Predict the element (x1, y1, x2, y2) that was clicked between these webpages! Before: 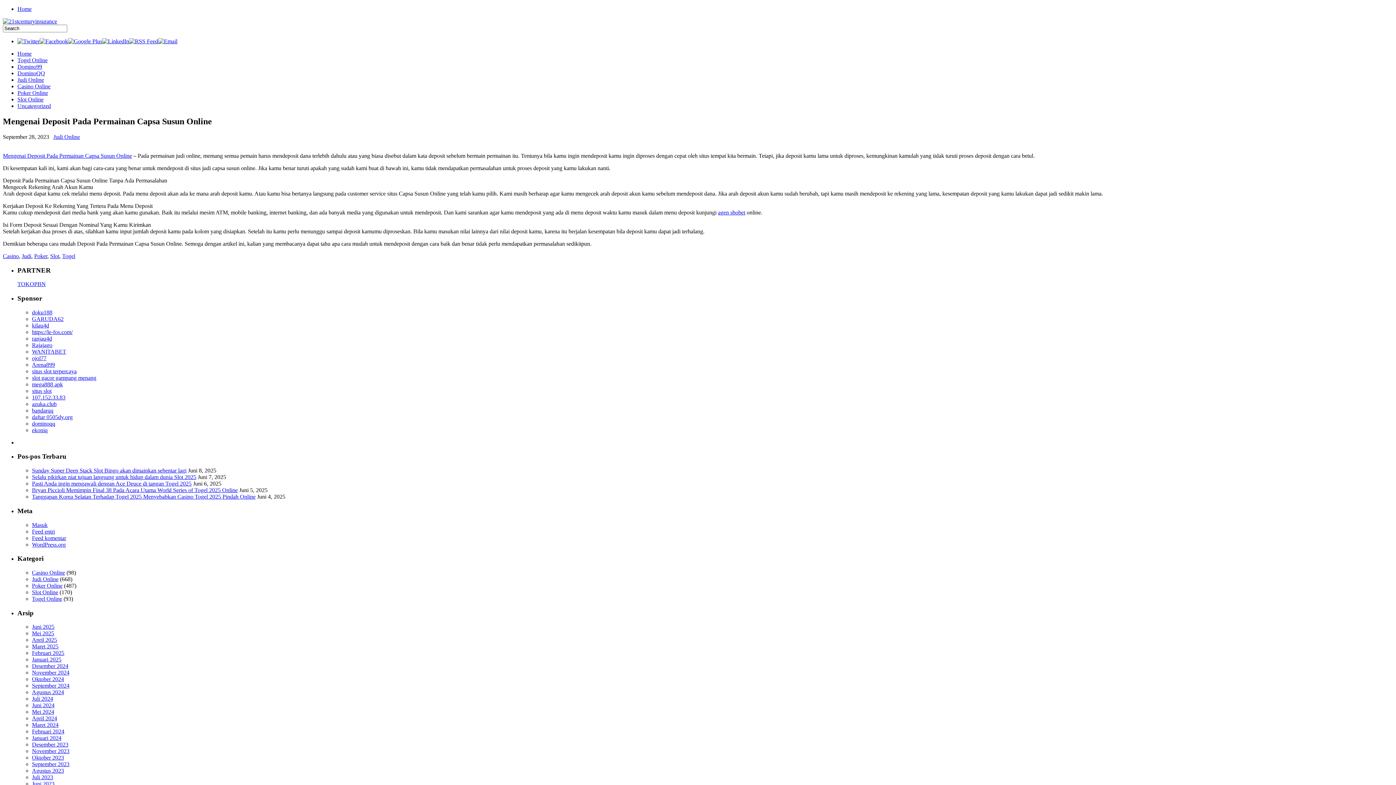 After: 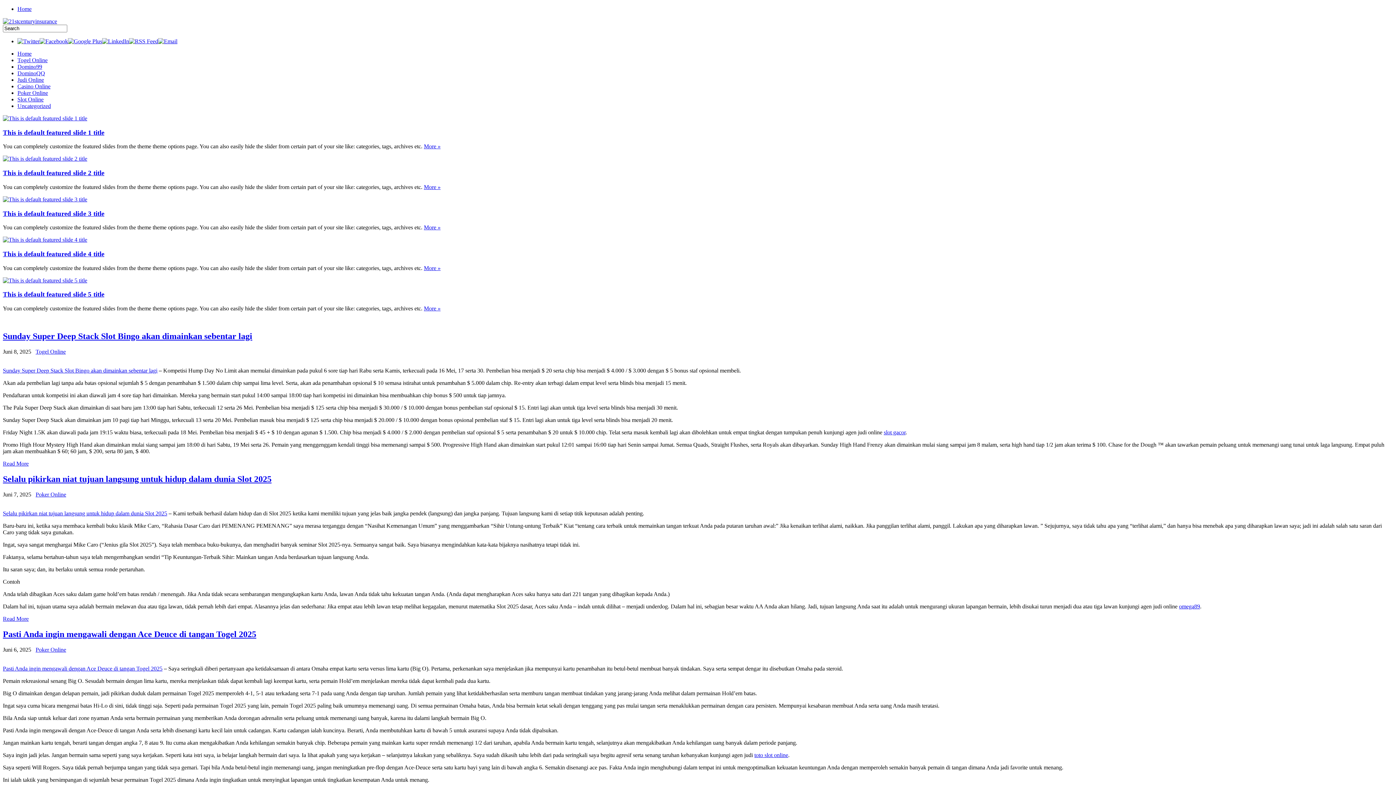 Action: bbox: (2, 18, 57, 24)